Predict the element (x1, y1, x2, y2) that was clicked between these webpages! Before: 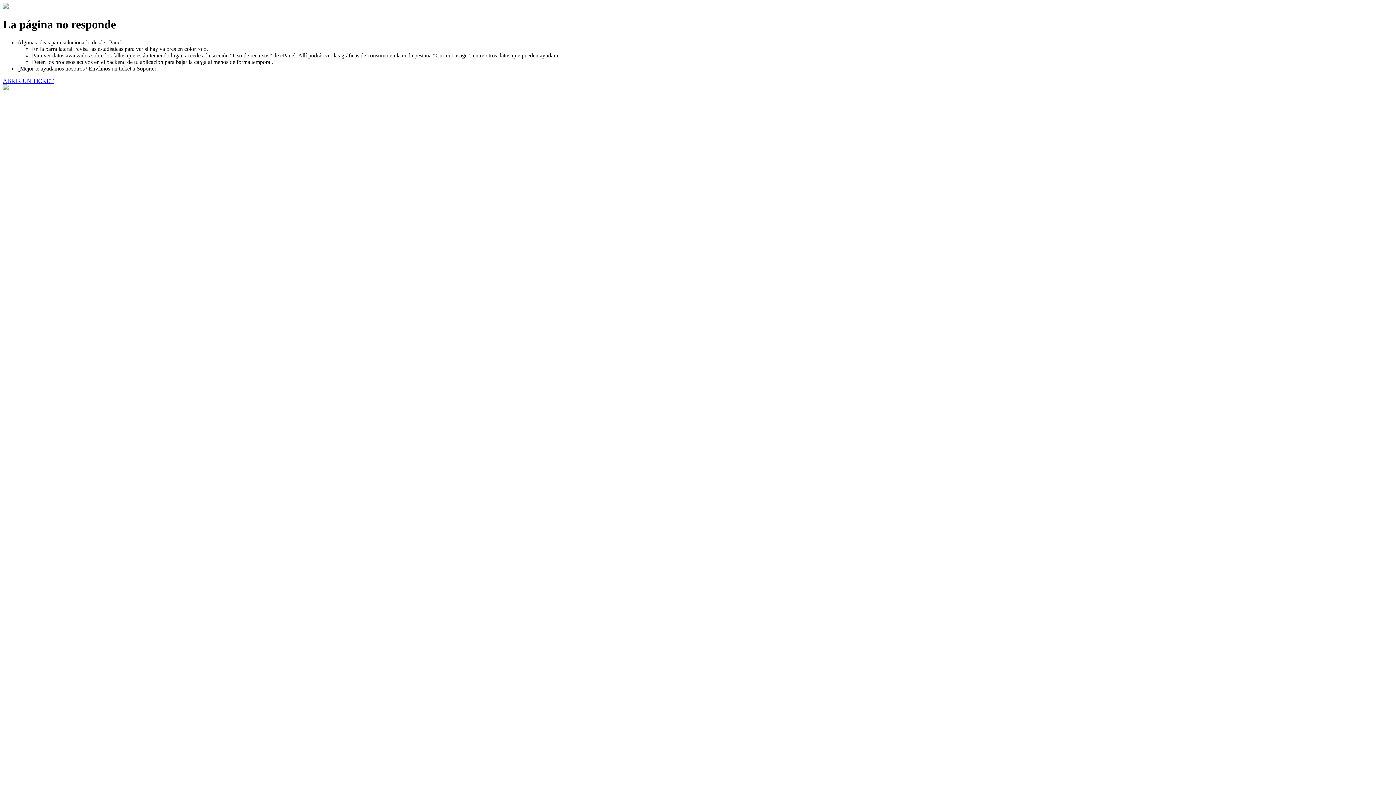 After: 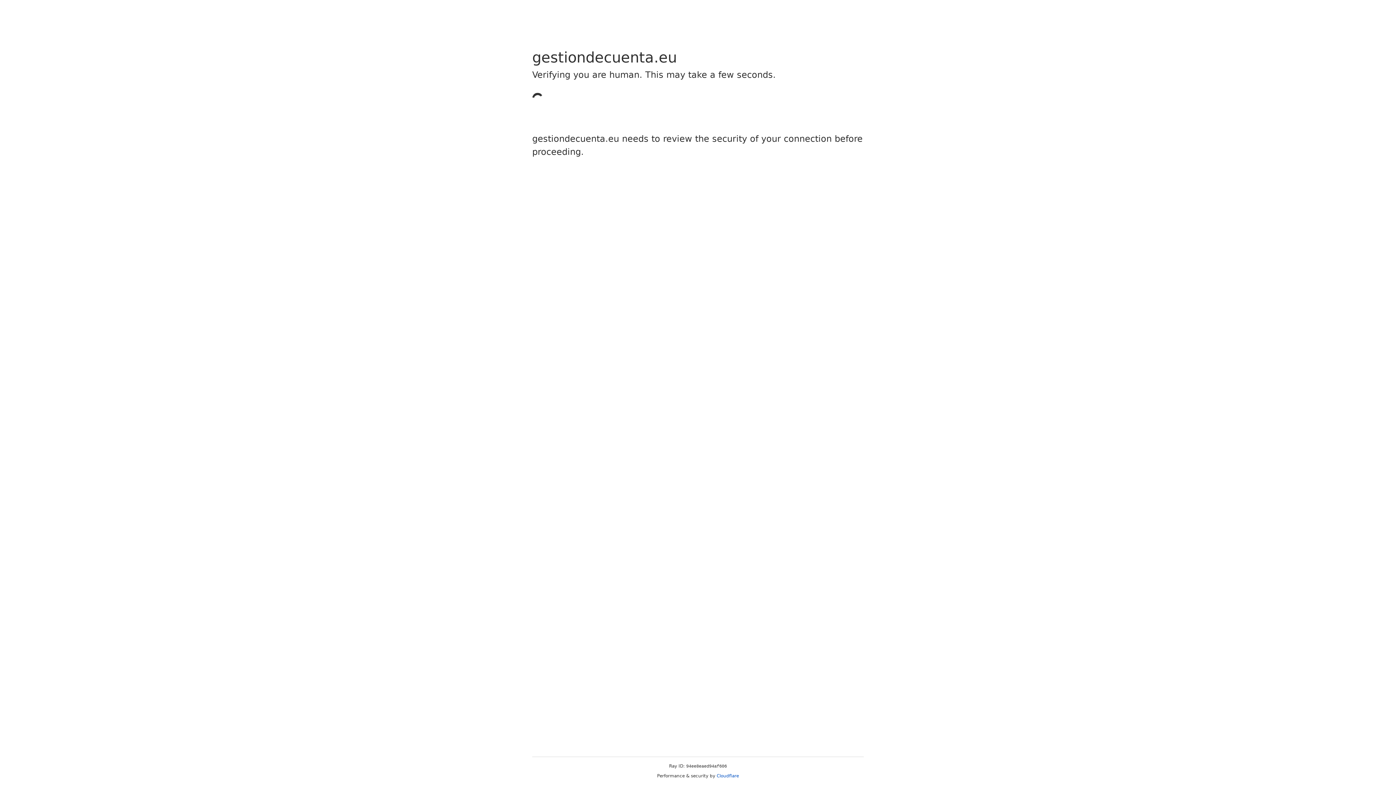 Action: bbox: (2, 77, 53, 83) label: ABRIR UN TICKET